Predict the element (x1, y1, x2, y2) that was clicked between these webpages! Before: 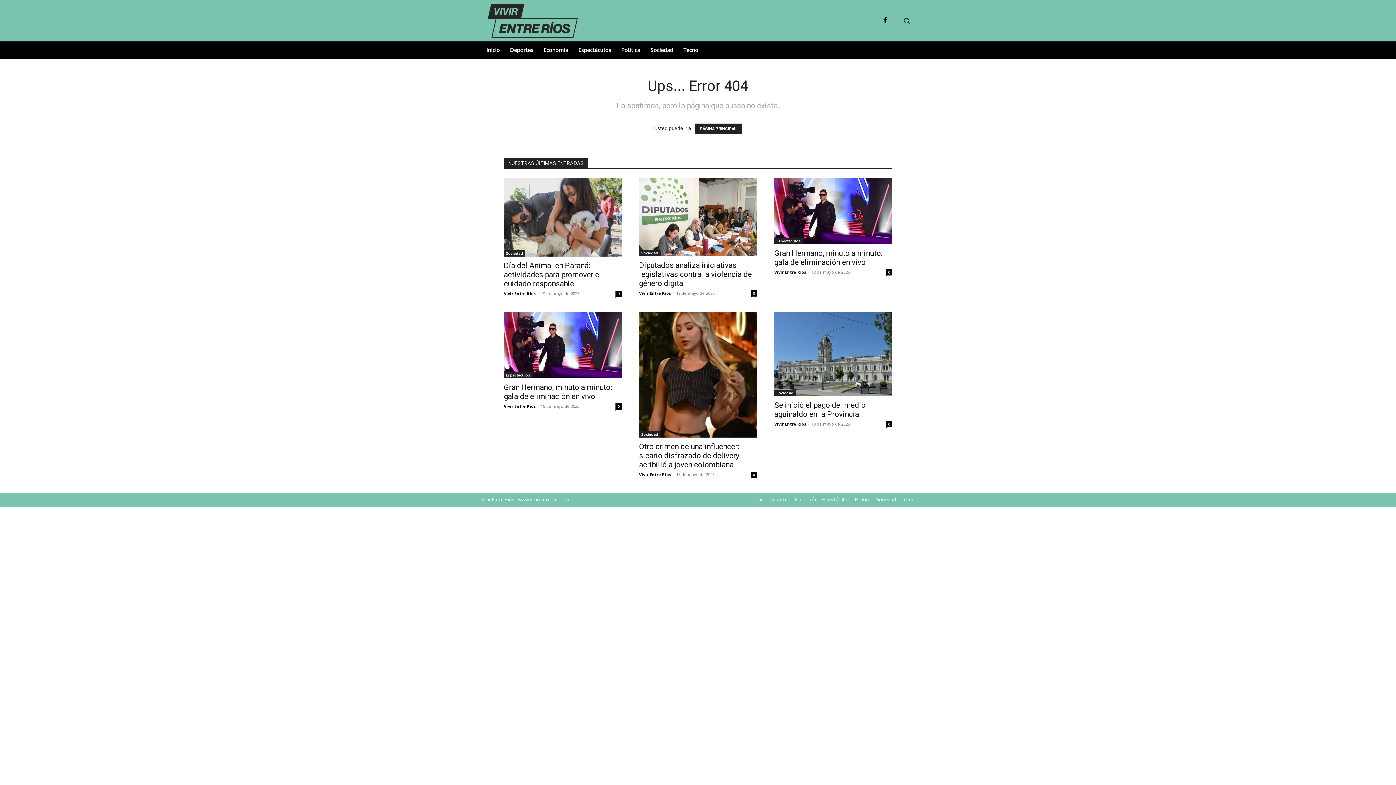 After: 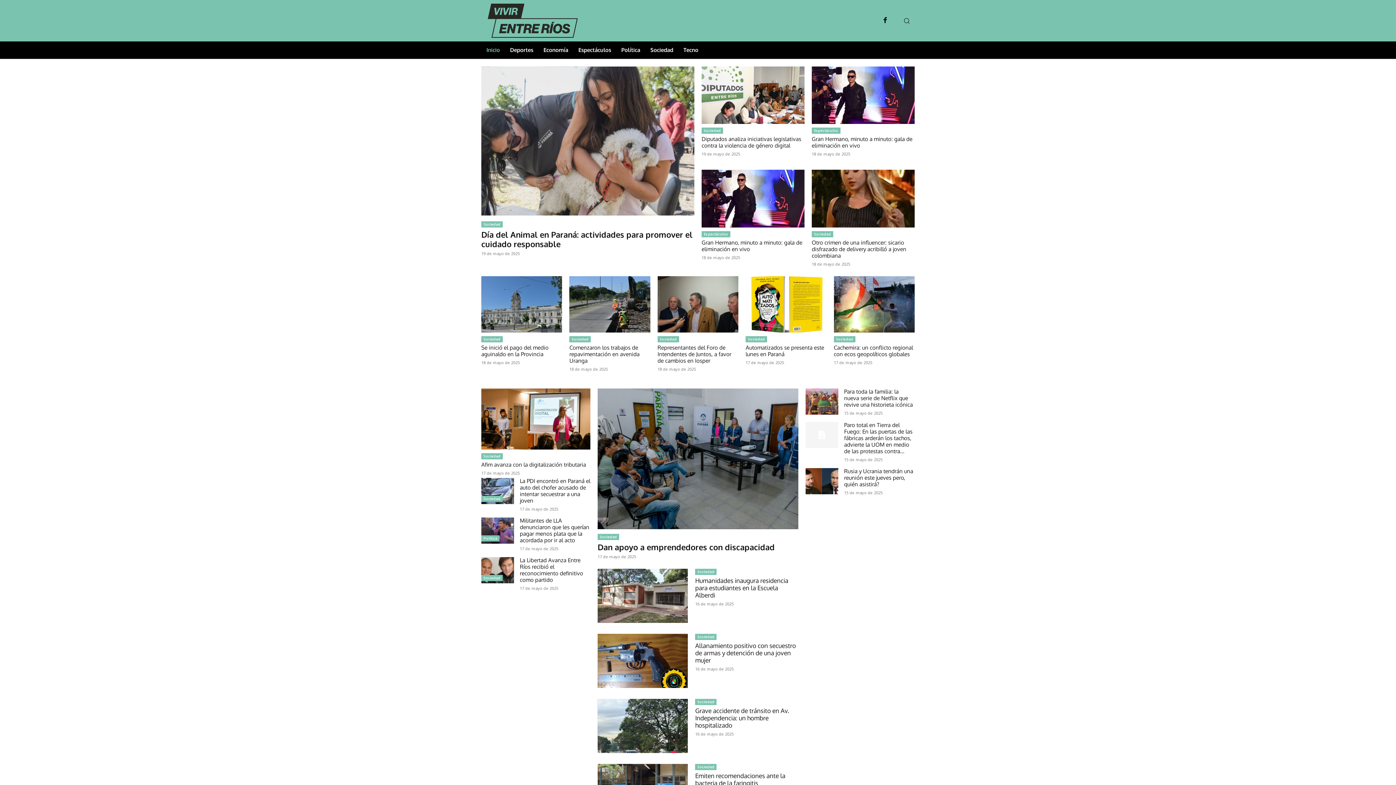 Action: label: Inicio bbox: (481, 41, 505, 58)